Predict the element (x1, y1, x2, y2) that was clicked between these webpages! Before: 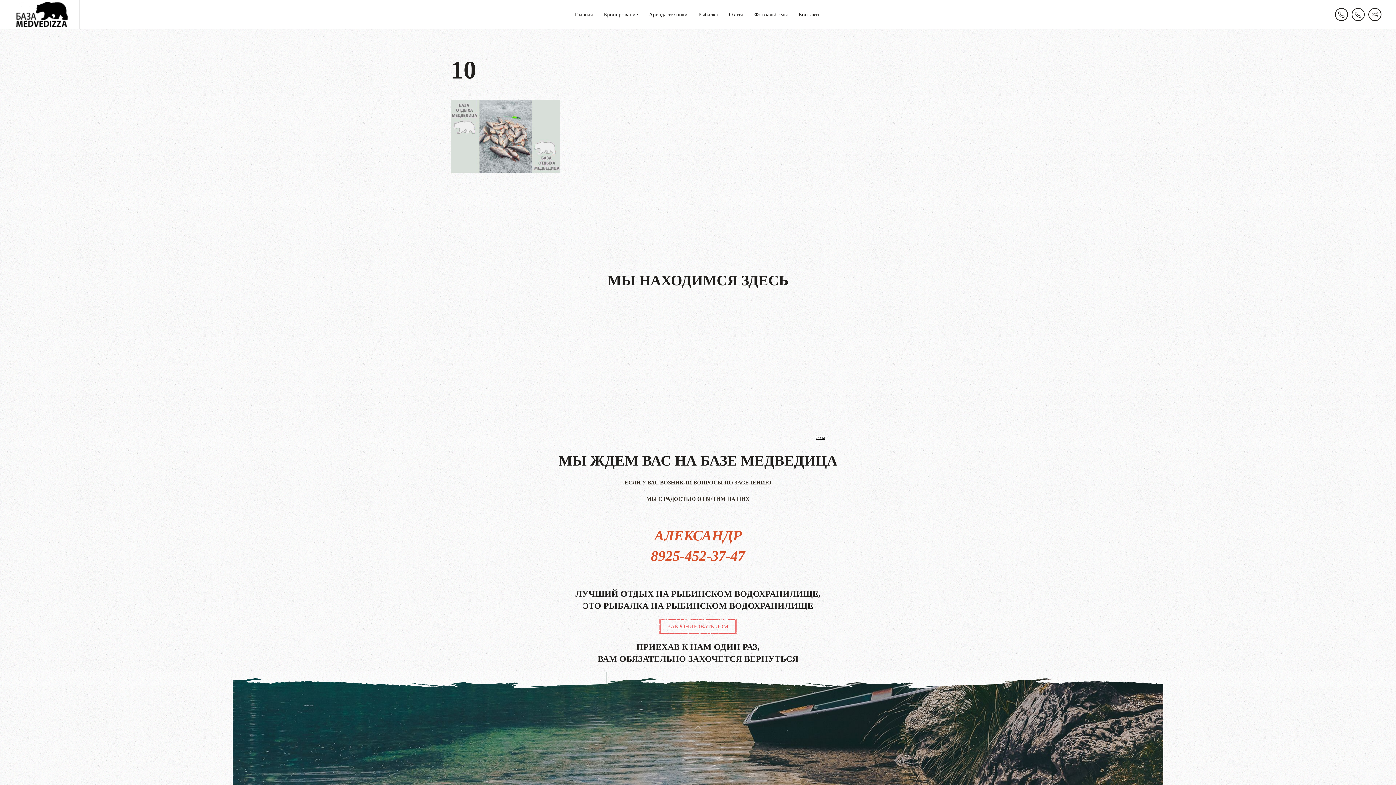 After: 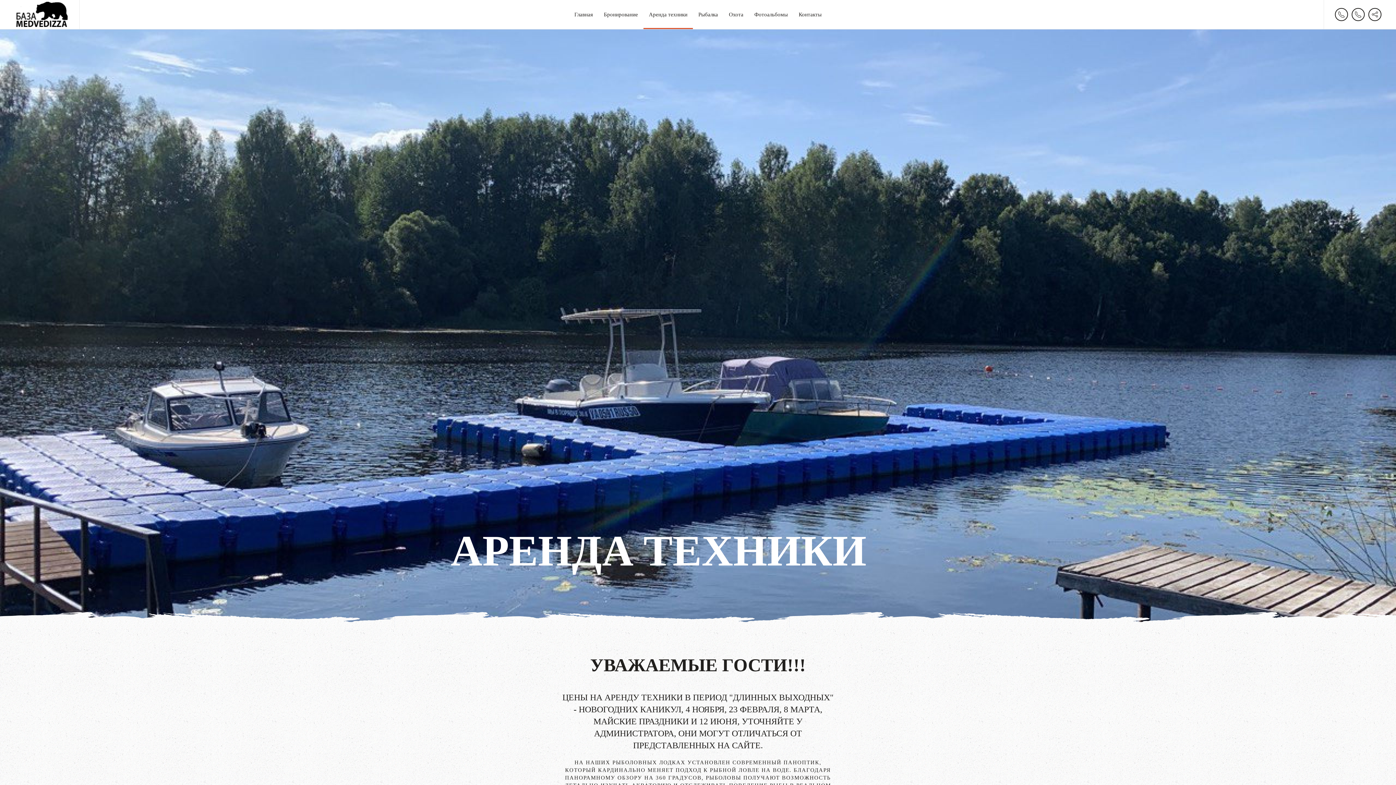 Action: bbox: (643, 0, 693, 29) label: Аренда техники